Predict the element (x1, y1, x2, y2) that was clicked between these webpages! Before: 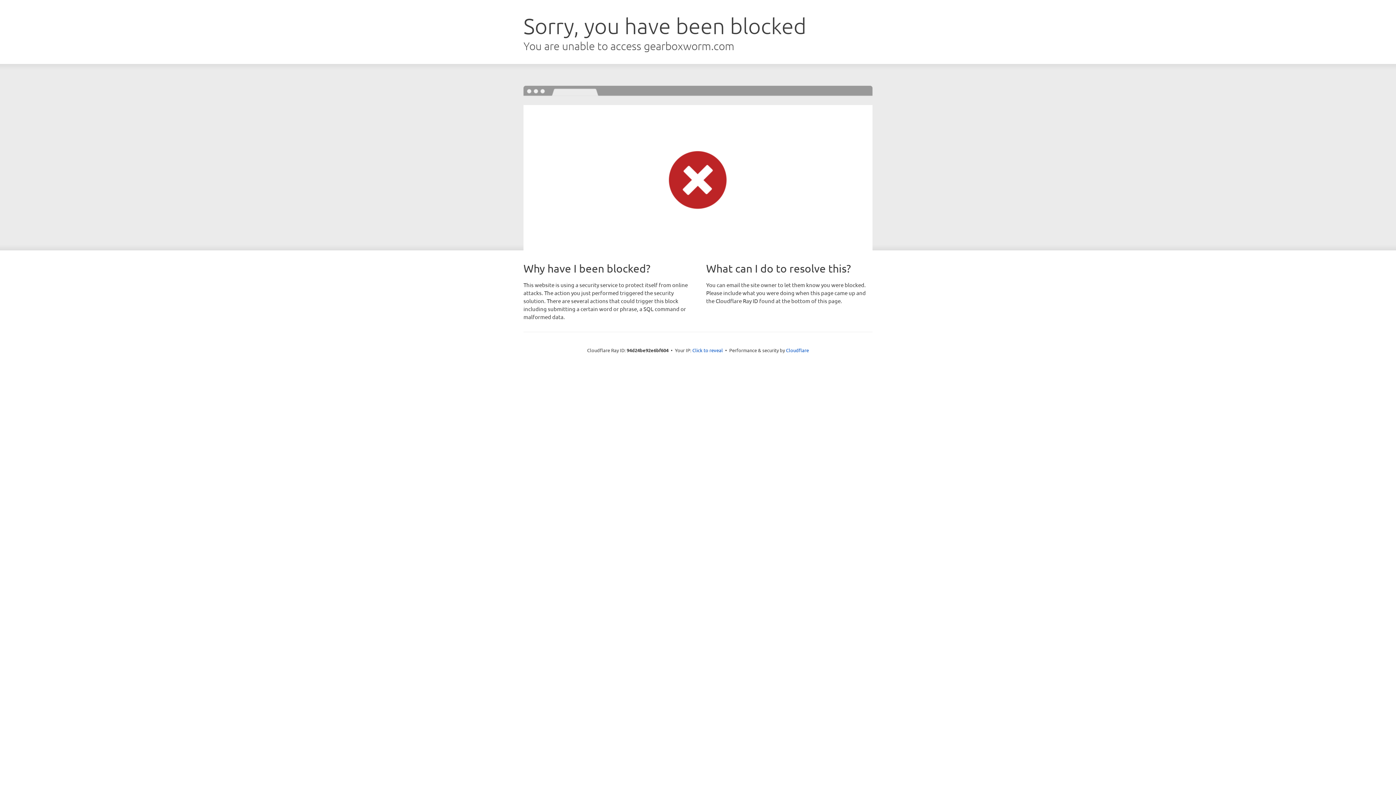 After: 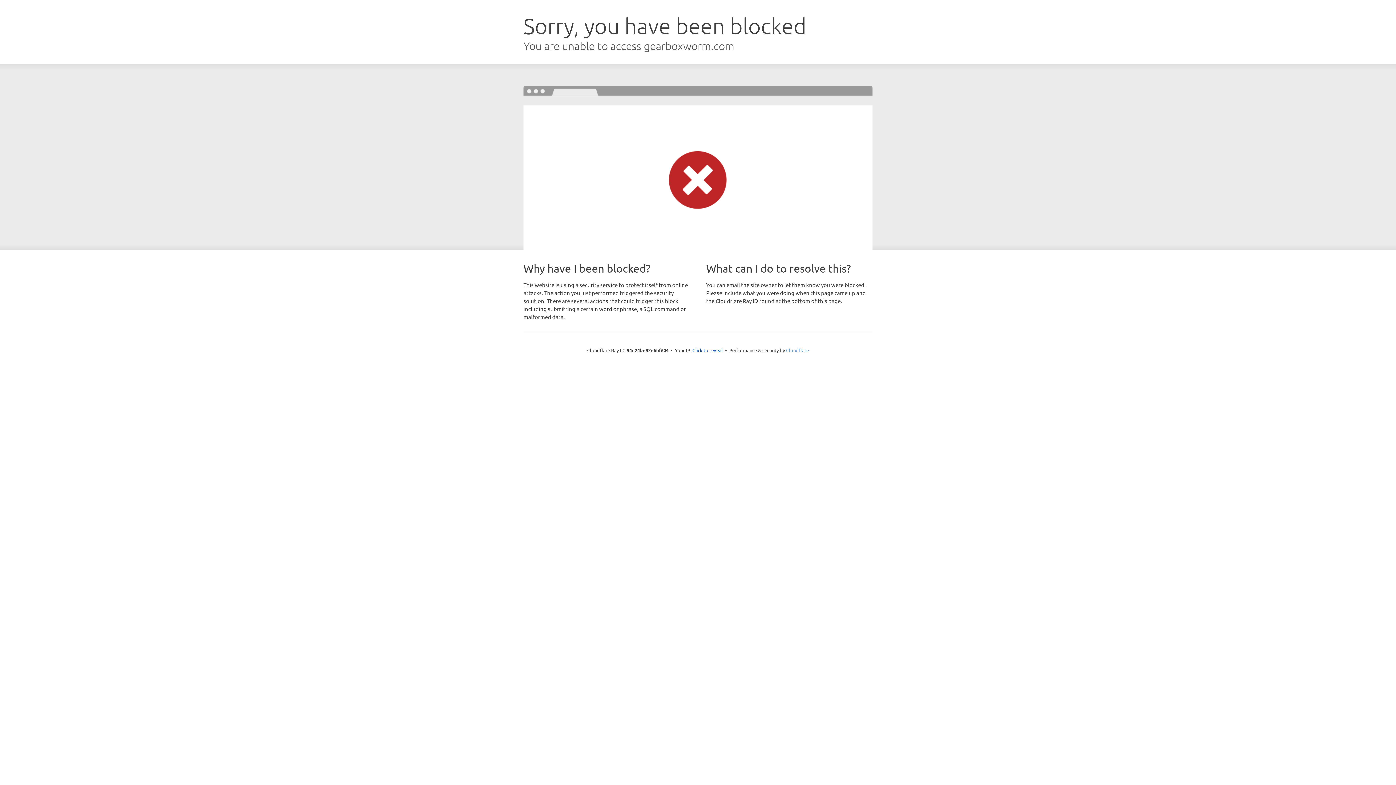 Action: label: Cloudflare bbox: (786, 347, 809, 353)